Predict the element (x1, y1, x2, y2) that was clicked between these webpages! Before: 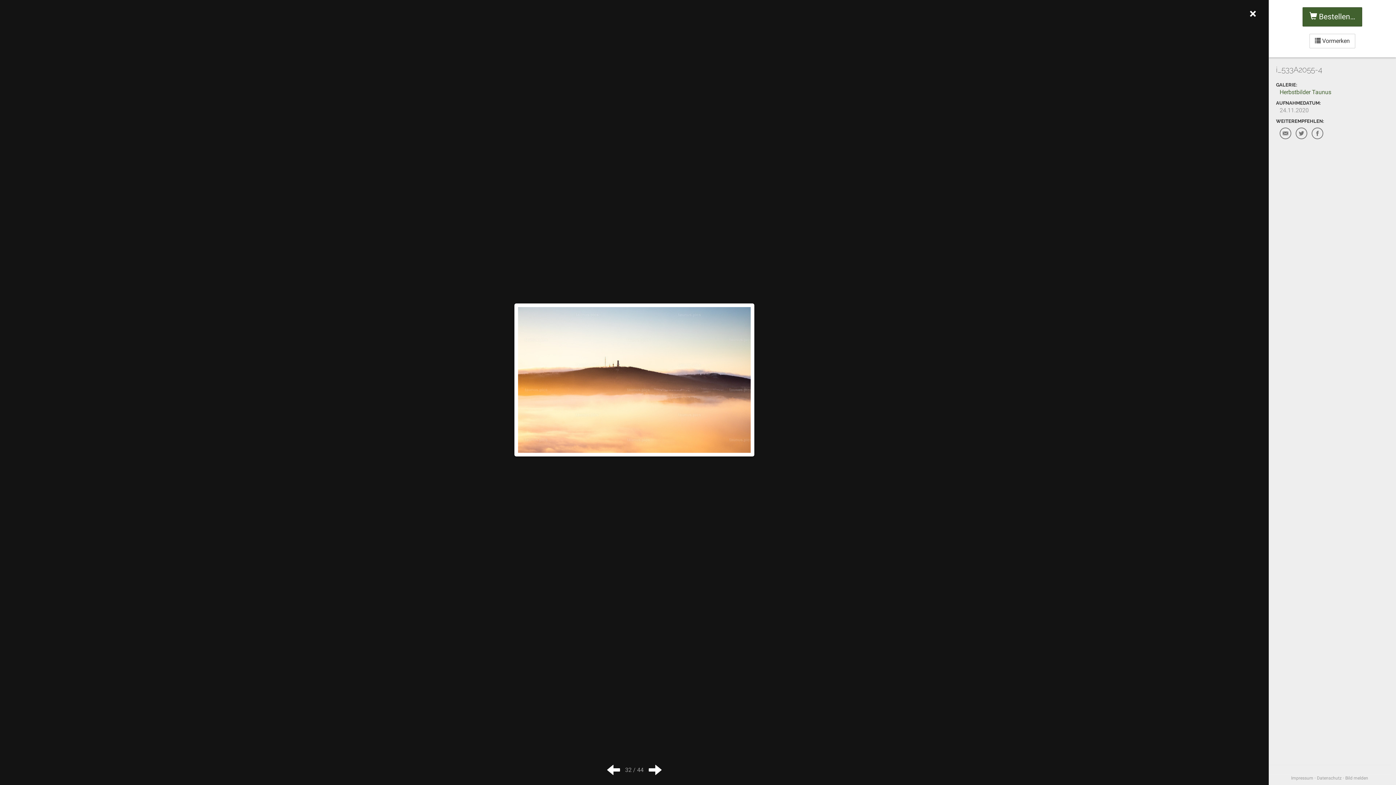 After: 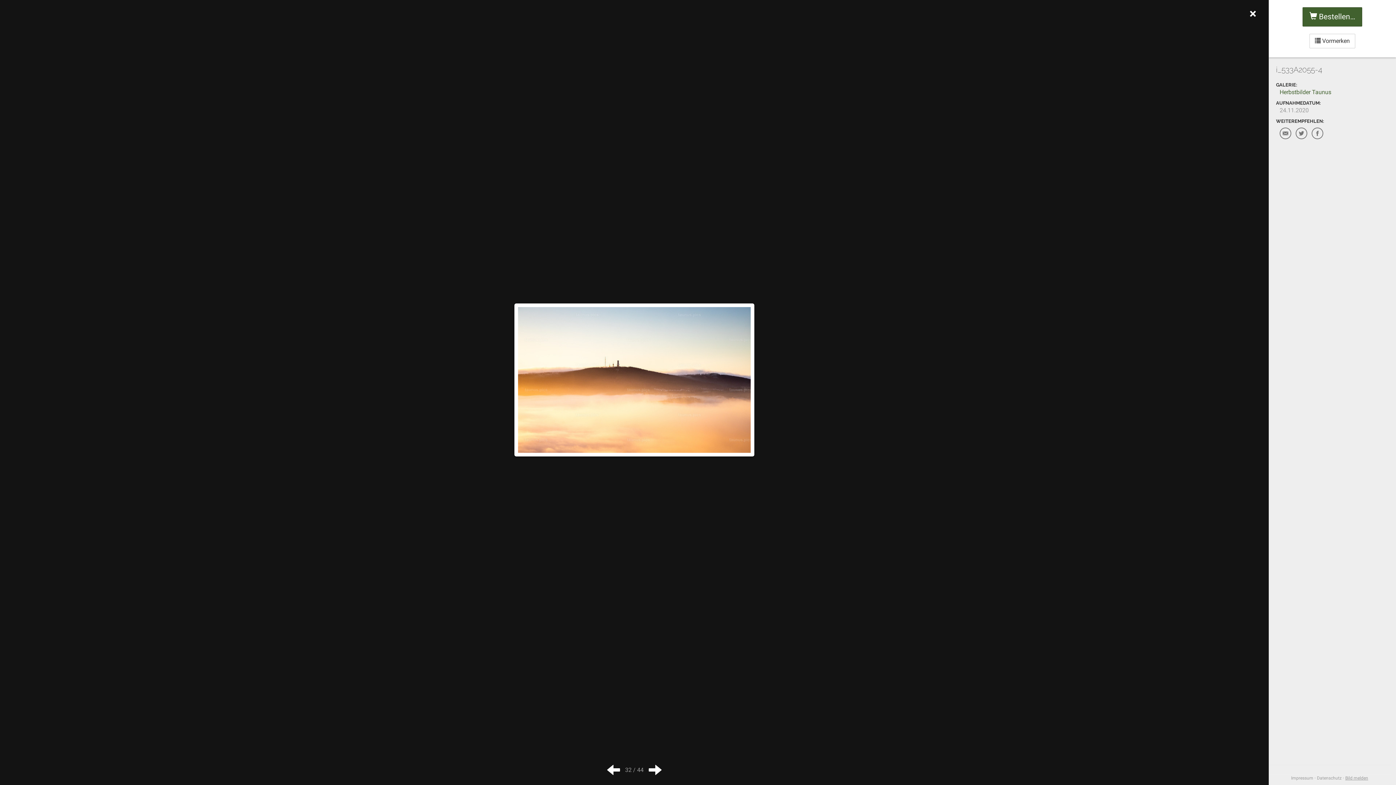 Action: label: Bild melden bbox: (1345, 776, 1368, 781)